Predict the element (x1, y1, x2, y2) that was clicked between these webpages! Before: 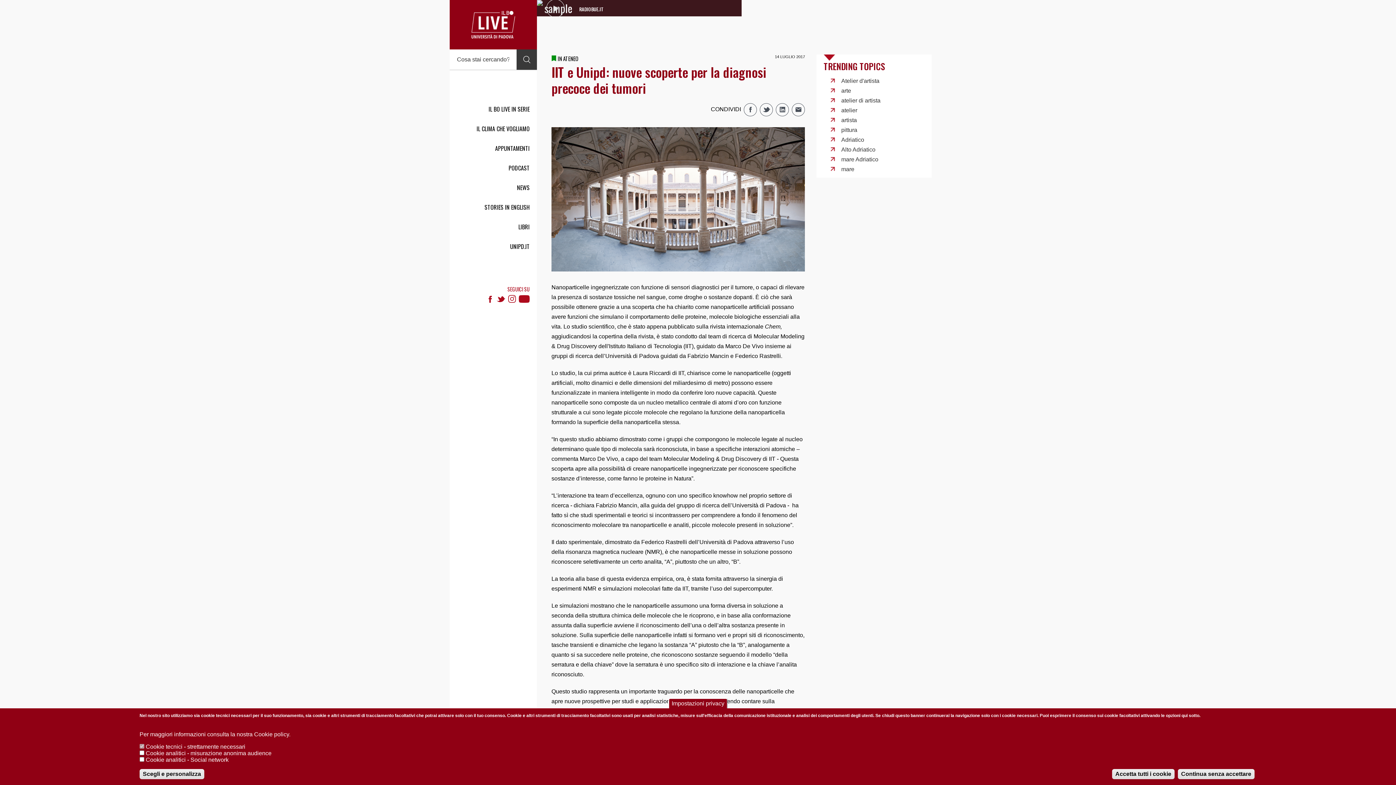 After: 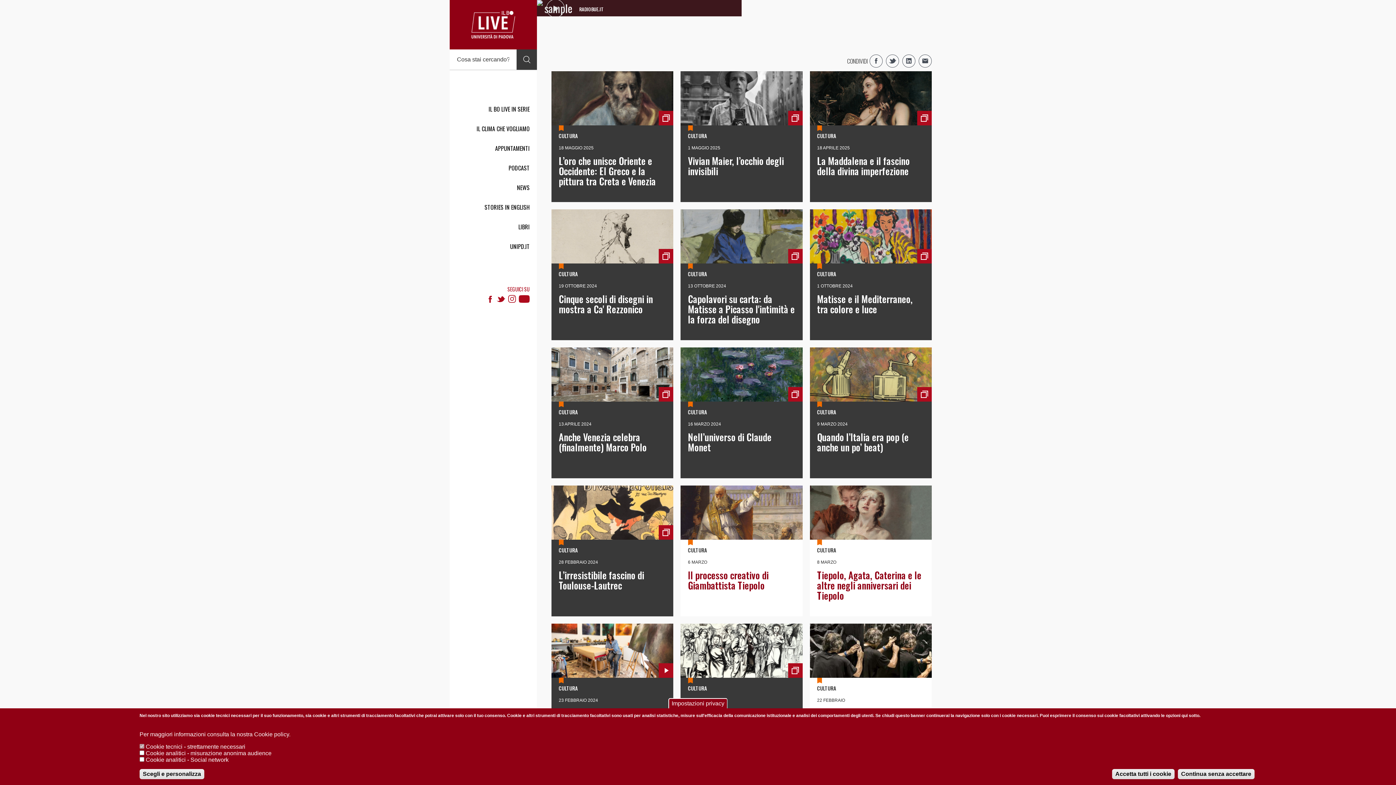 Action: bbox: (841, 126, 857, 133) label: pittura